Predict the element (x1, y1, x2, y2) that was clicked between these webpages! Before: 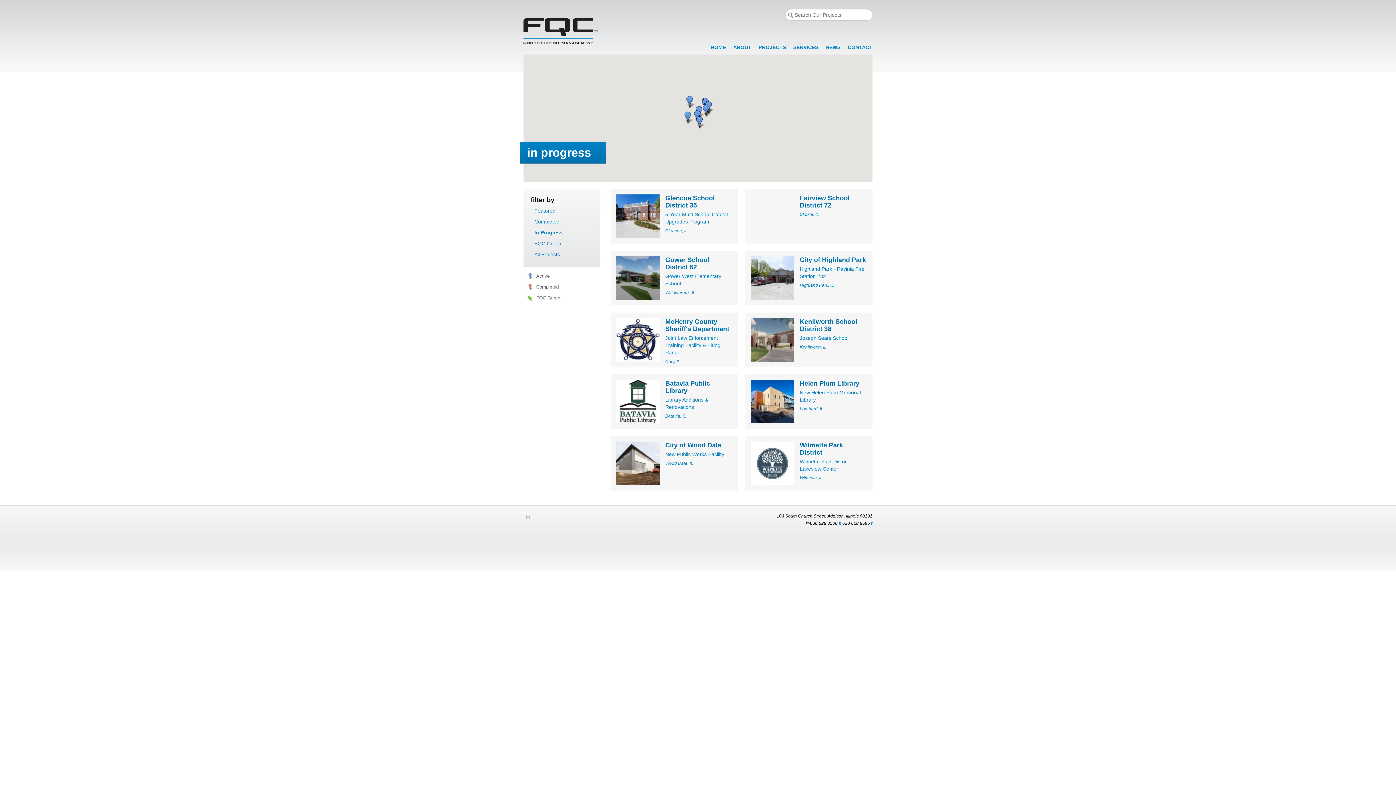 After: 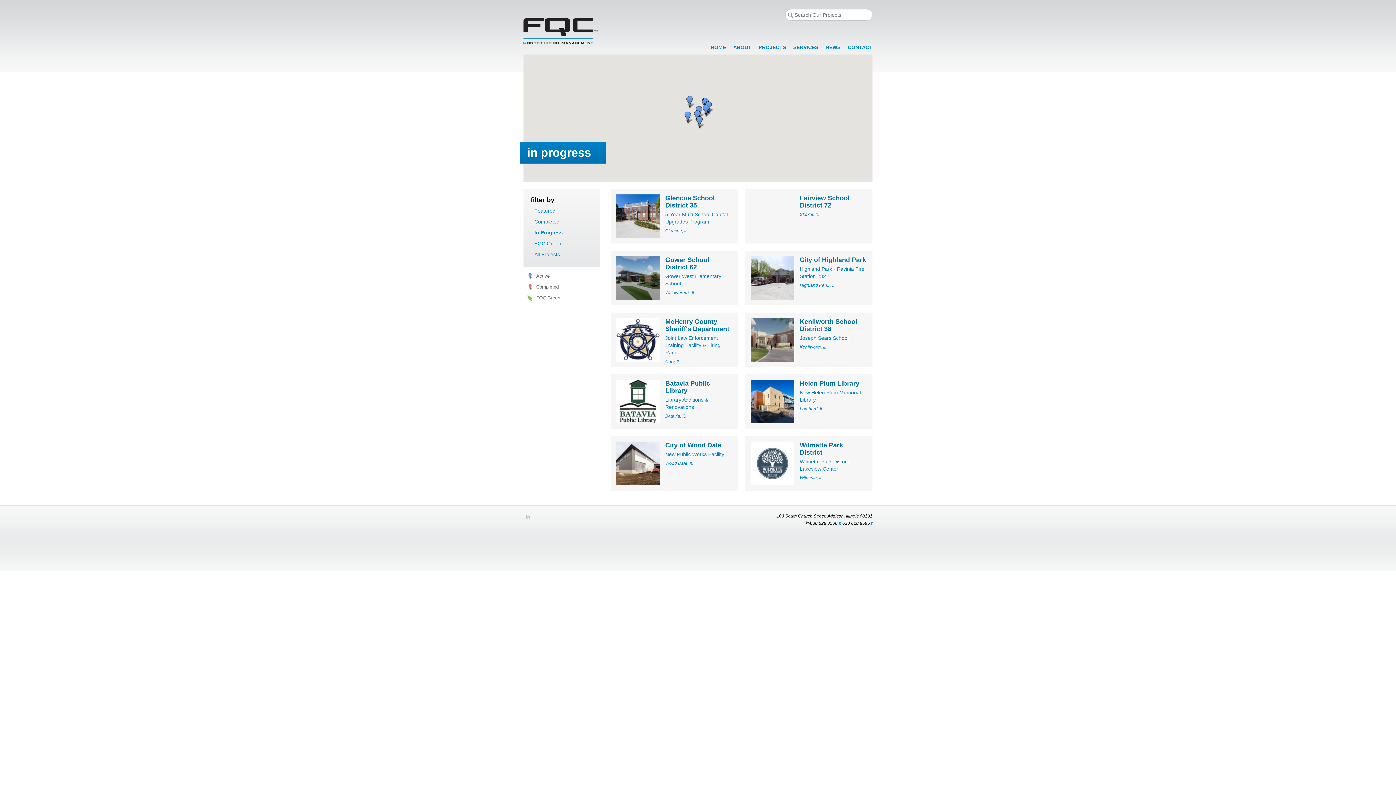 Action: bbox: (530, 227, 592, 238) label: In Progress